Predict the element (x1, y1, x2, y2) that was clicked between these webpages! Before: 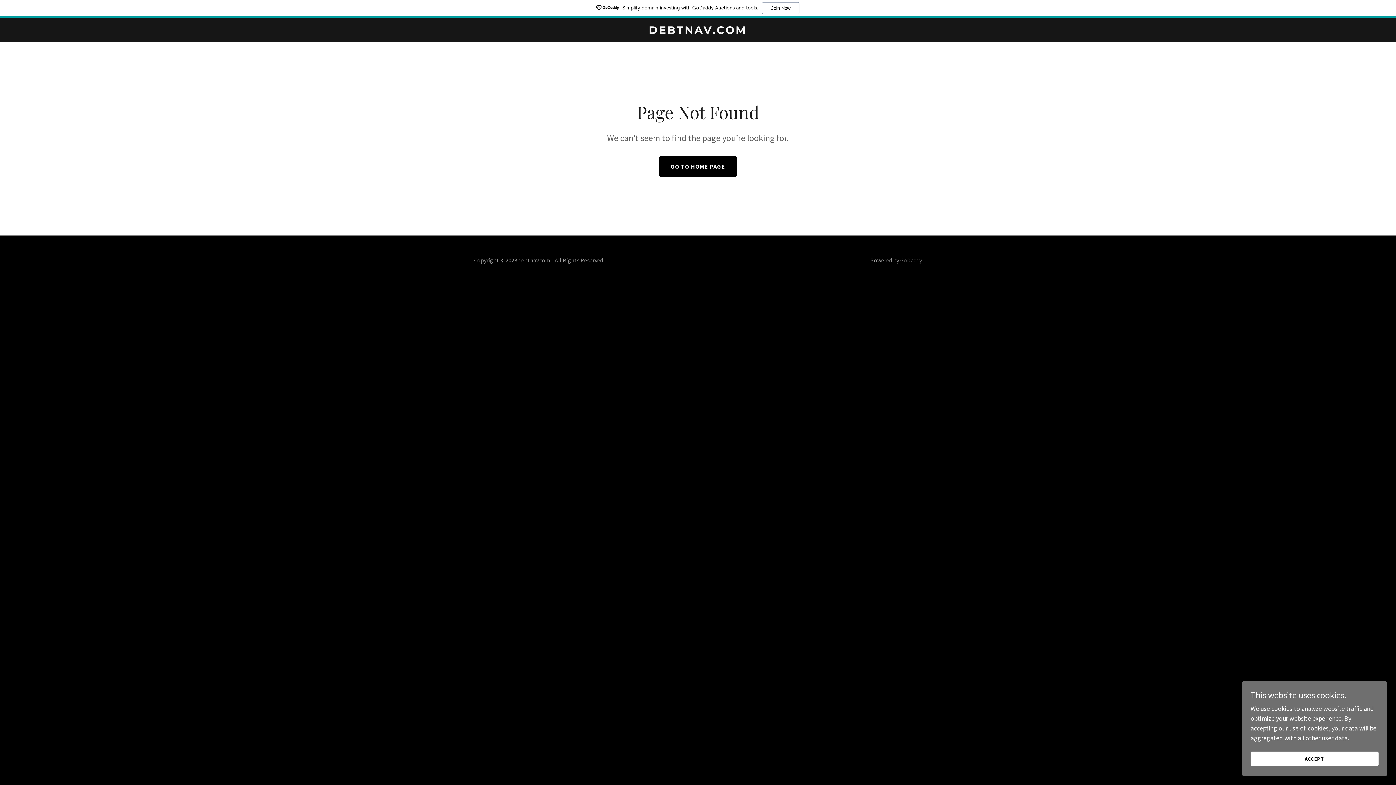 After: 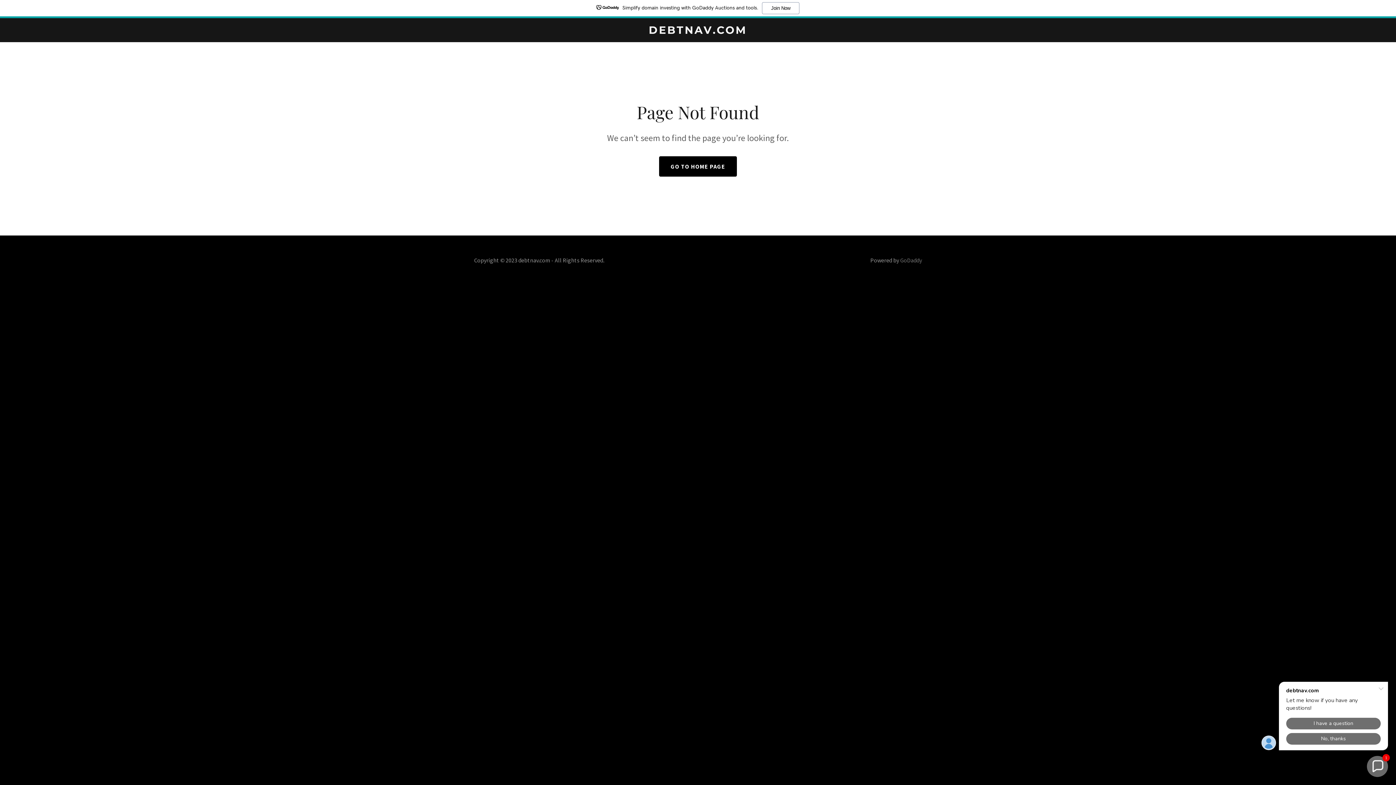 Action: label: ACCEPT bbox: (1250, 752, 1378, 766)